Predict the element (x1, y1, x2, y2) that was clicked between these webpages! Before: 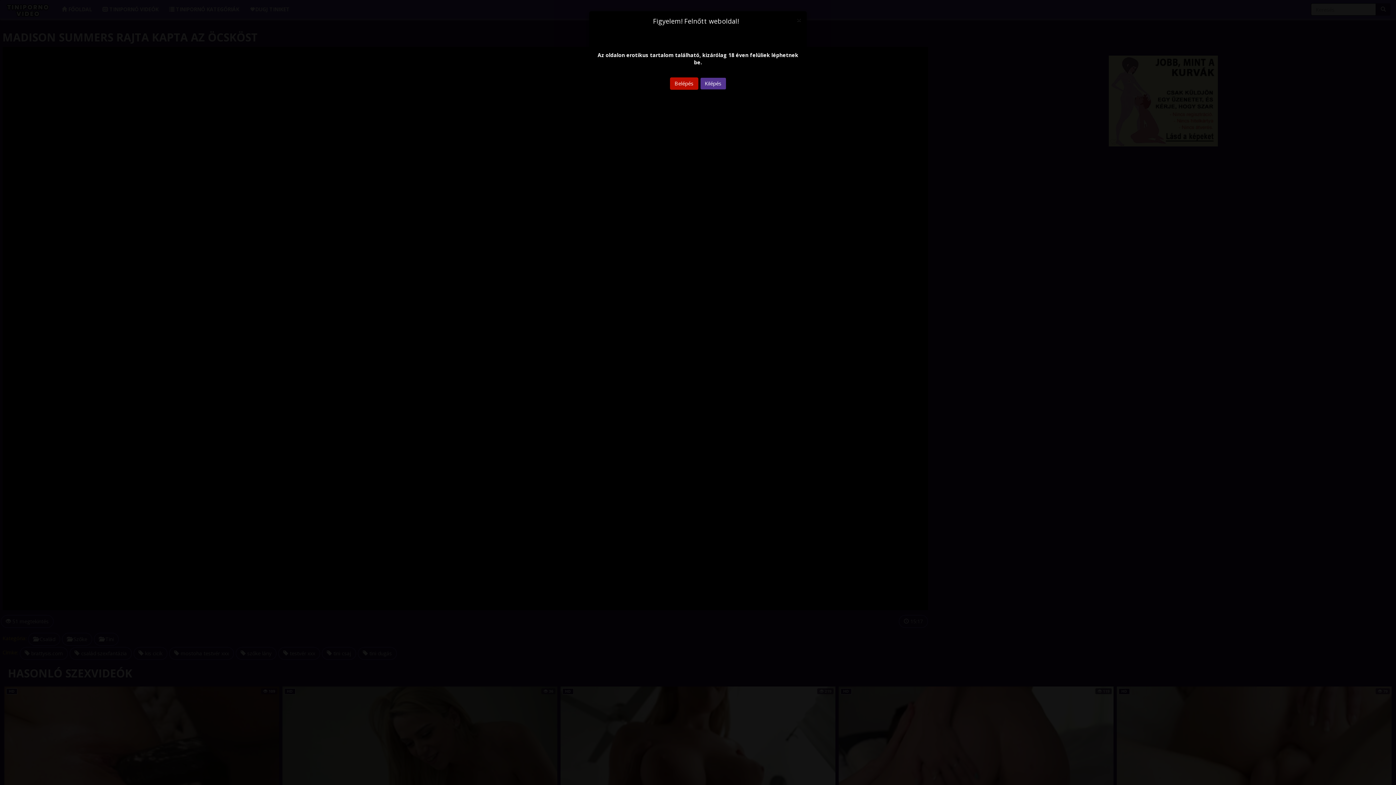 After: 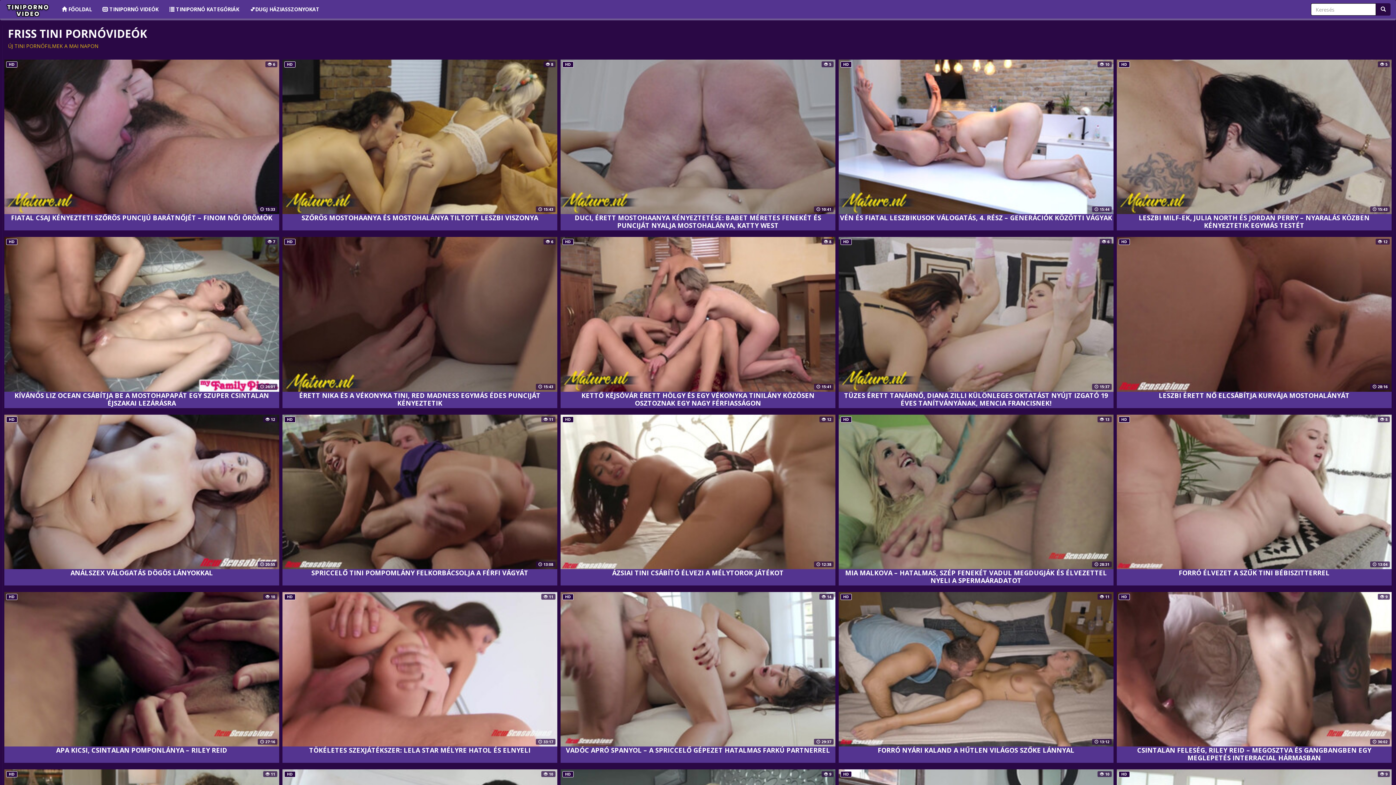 Action: label: Belépés bbox: (670, 77, 698, 89)